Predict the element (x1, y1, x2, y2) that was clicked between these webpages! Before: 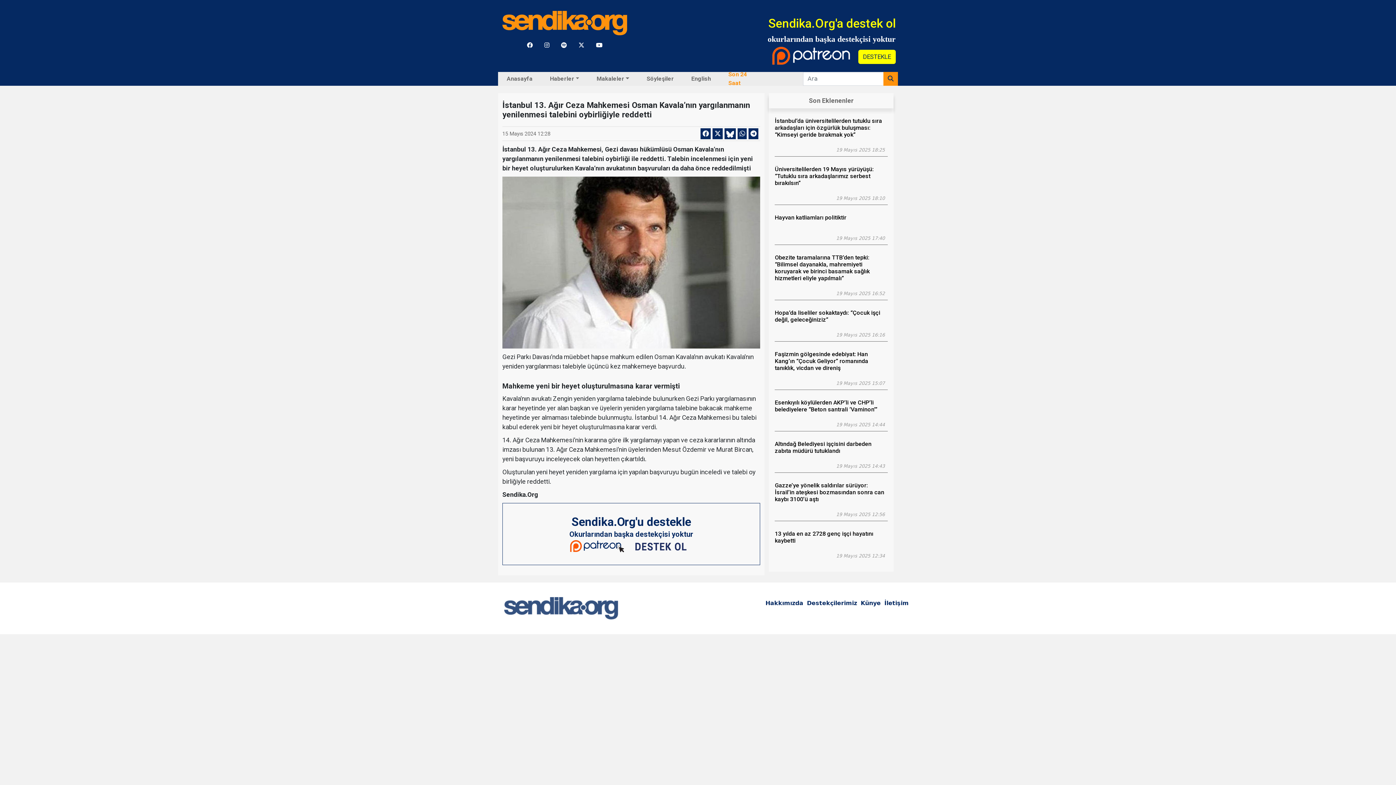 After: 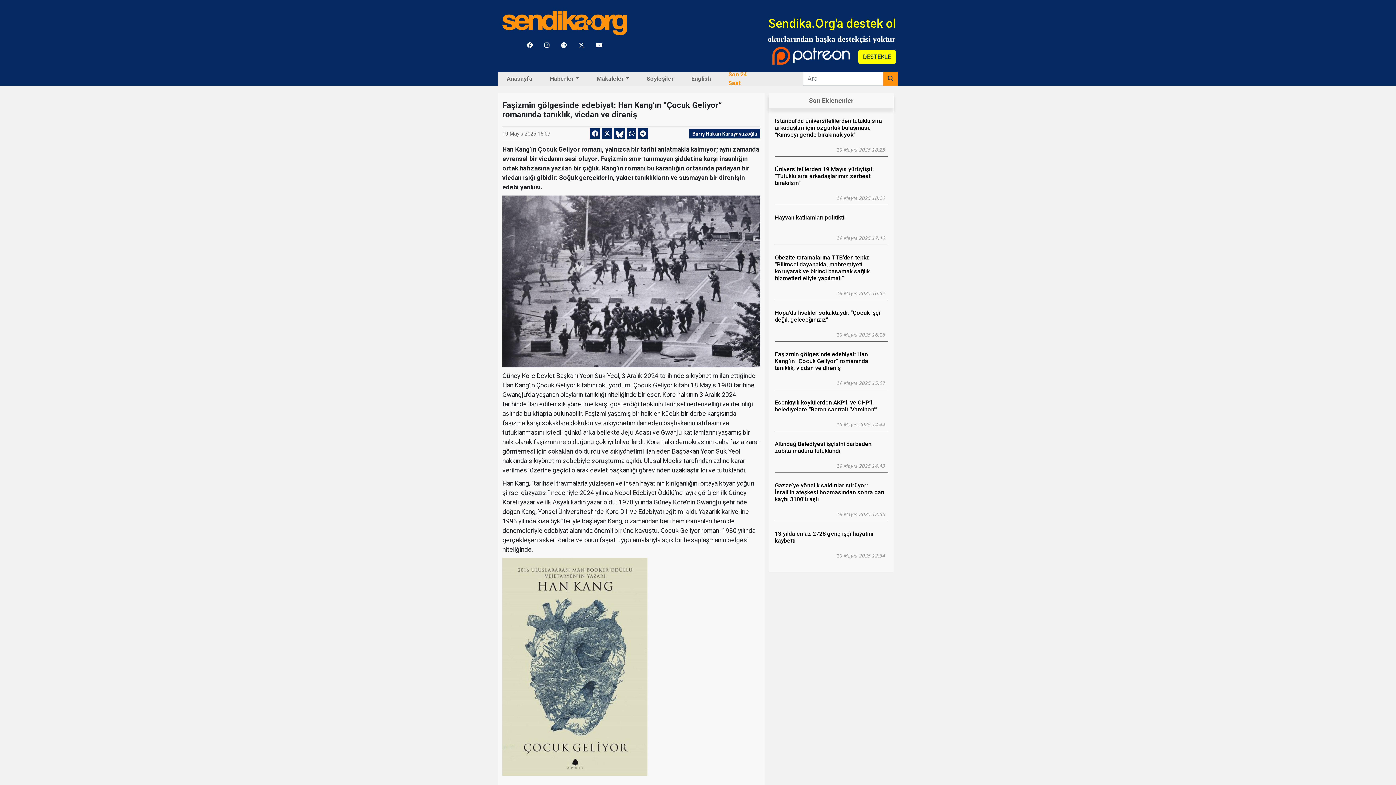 Action: label: 19 Mayıs 2025 15:07 bbox: (836, 380, 885, 387)